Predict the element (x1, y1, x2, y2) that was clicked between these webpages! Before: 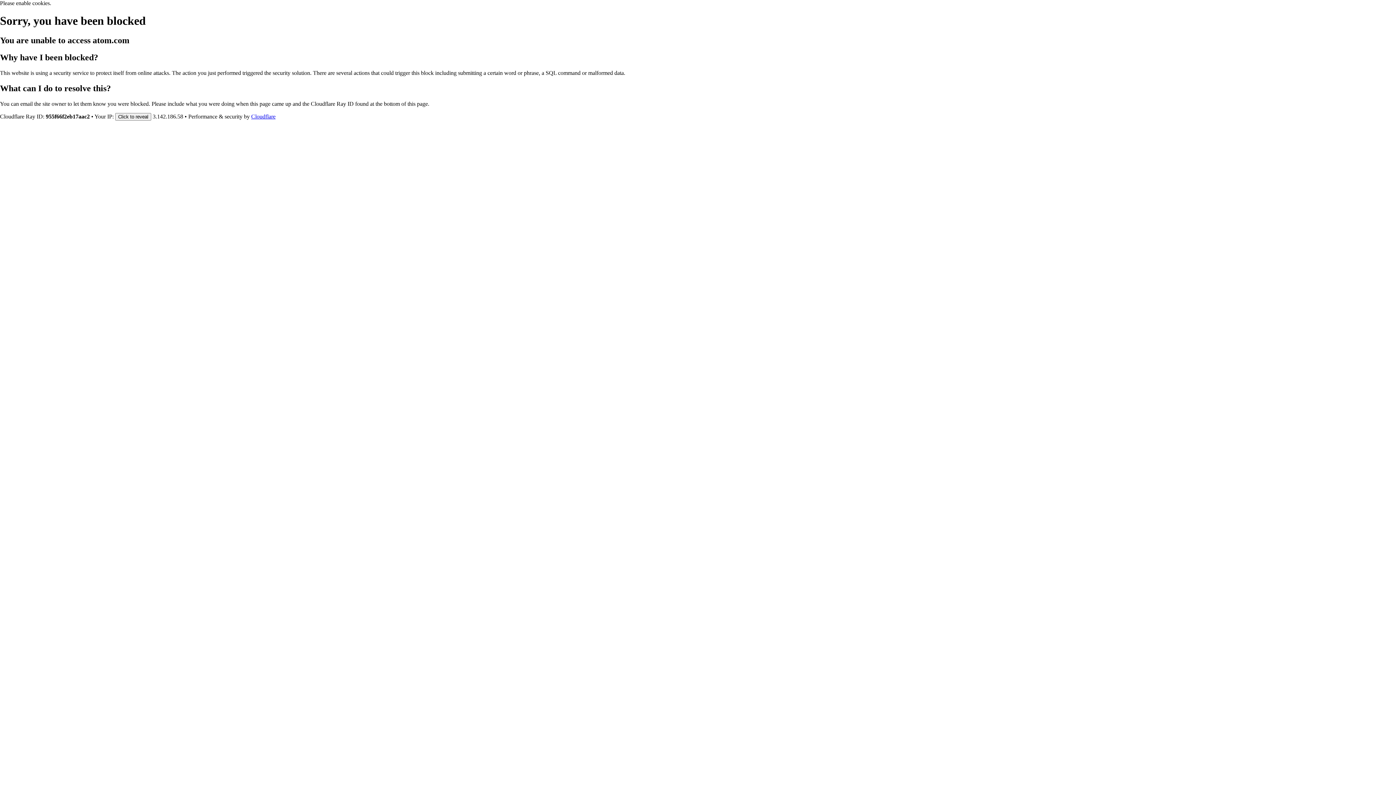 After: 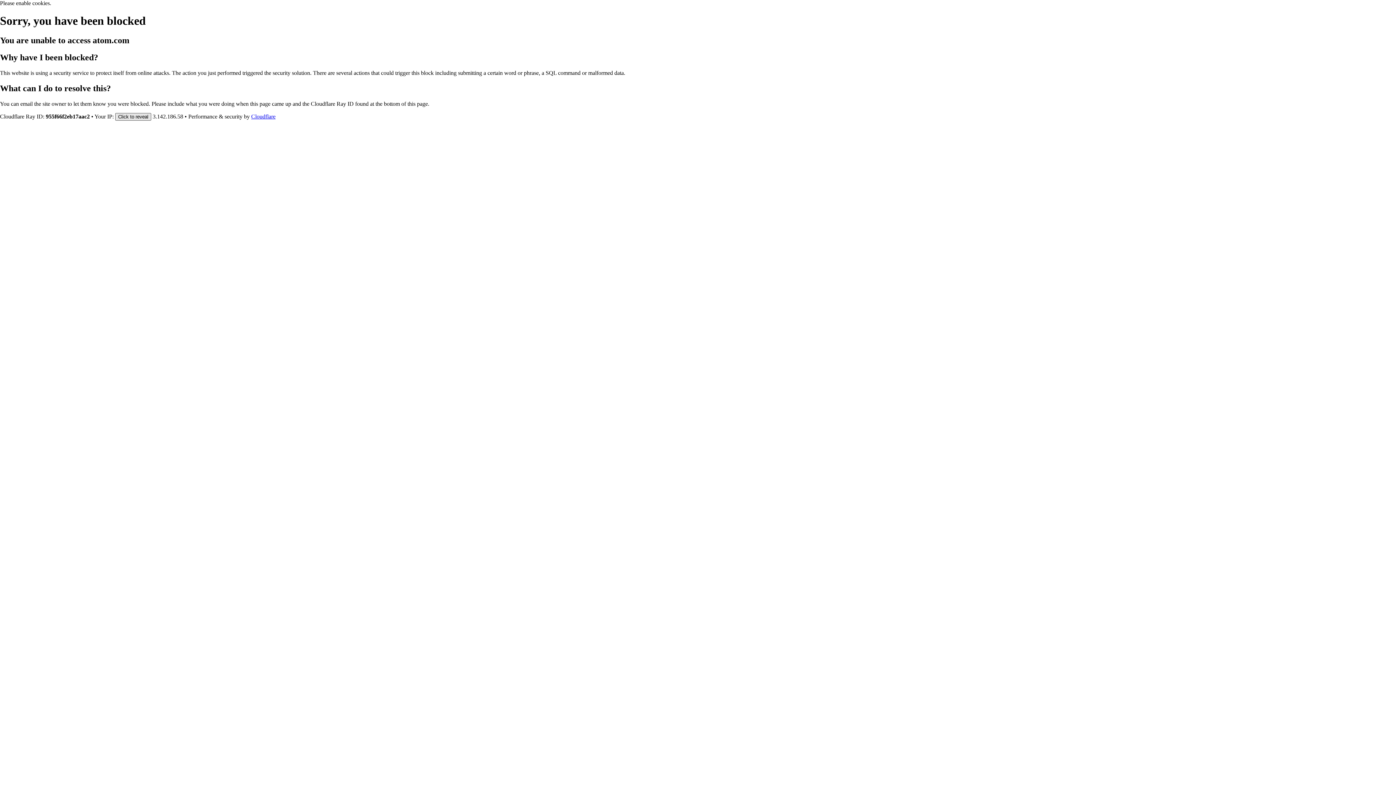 Action: bbox: (115, 112, 151, 120) label: Click to reveal